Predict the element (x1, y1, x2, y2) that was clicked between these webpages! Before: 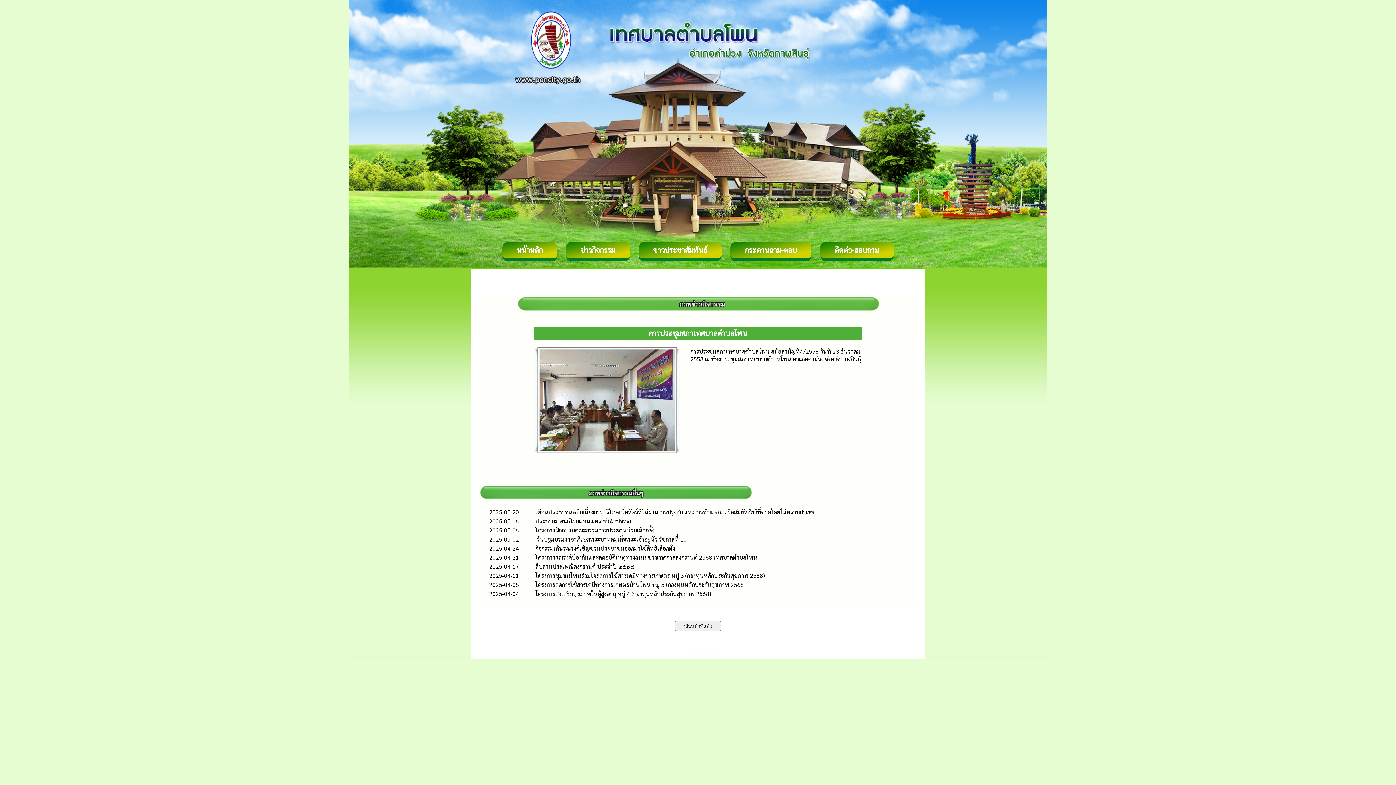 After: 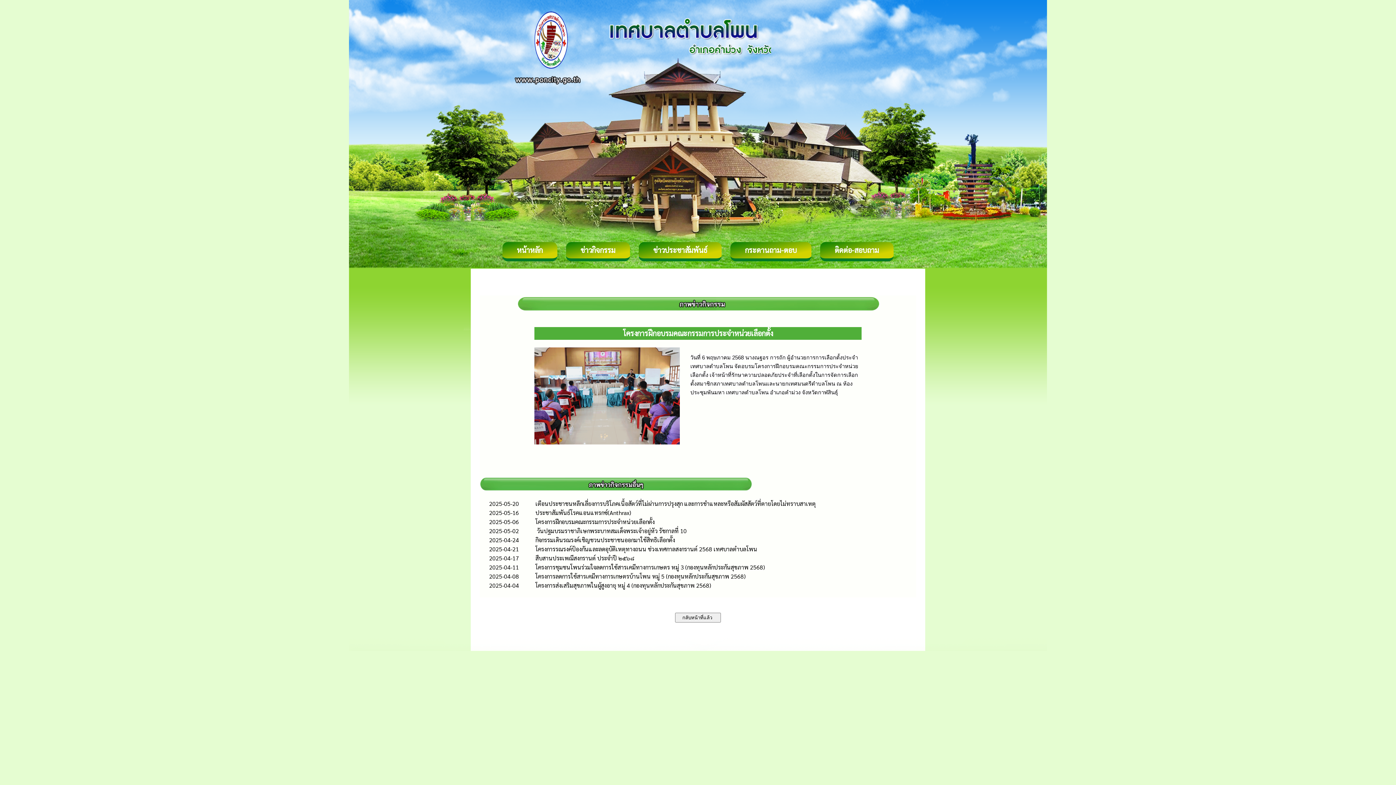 Action: bbox: (535, 526, 654, 534) label: โครงการฝึกอบรมคณะกรรมการประจำหน่วยเลือกตั้ง